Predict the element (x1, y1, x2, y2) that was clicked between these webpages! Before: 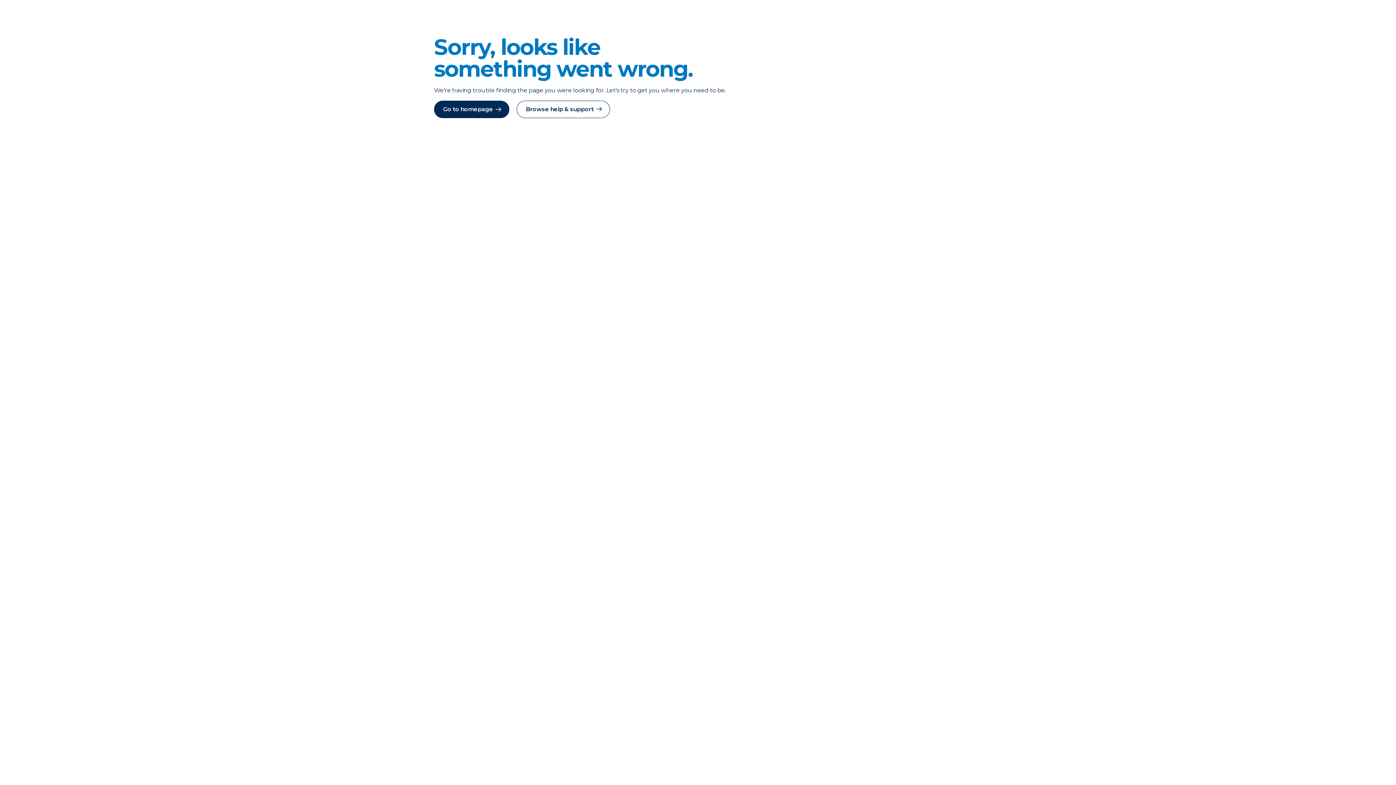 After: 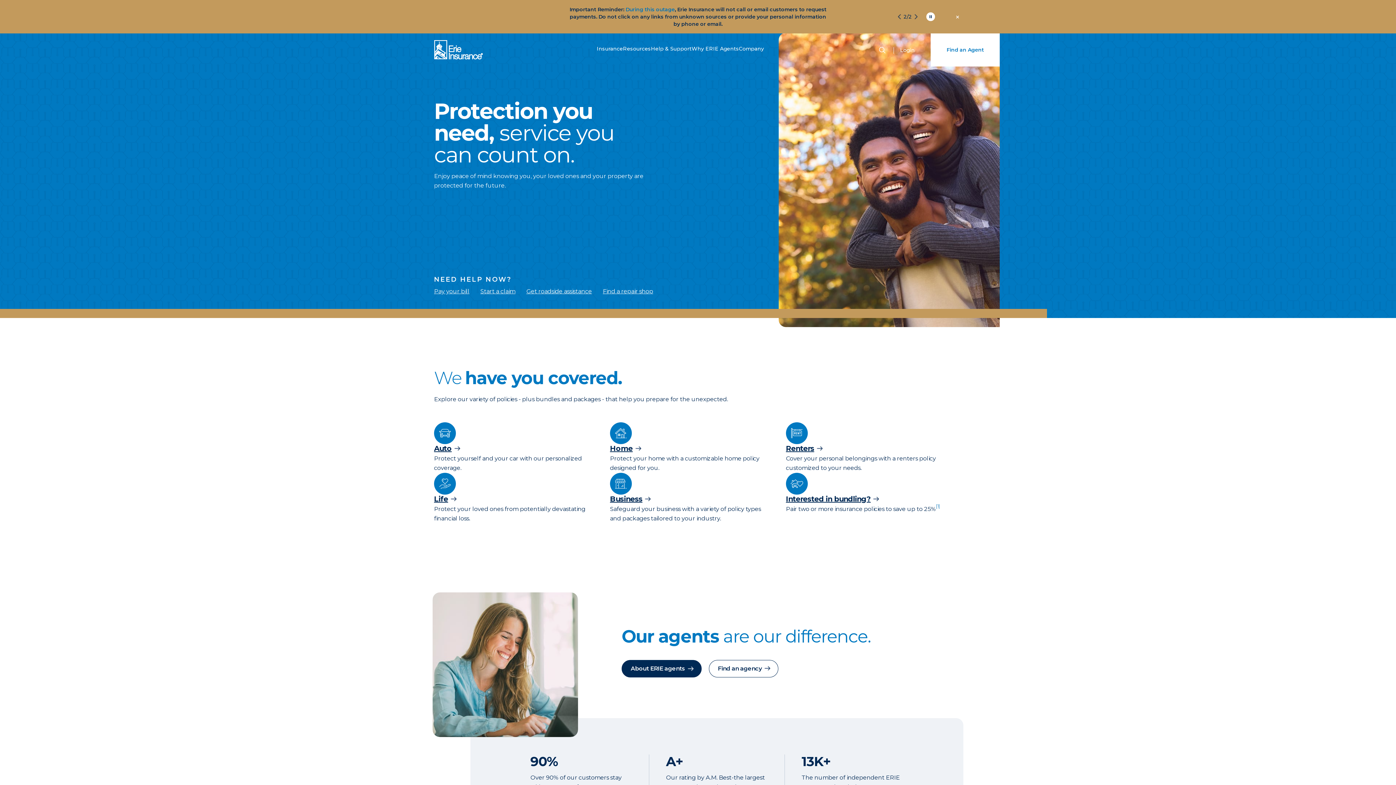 Action: label: Browse help & support bbox: (516, 100, 610, 118)